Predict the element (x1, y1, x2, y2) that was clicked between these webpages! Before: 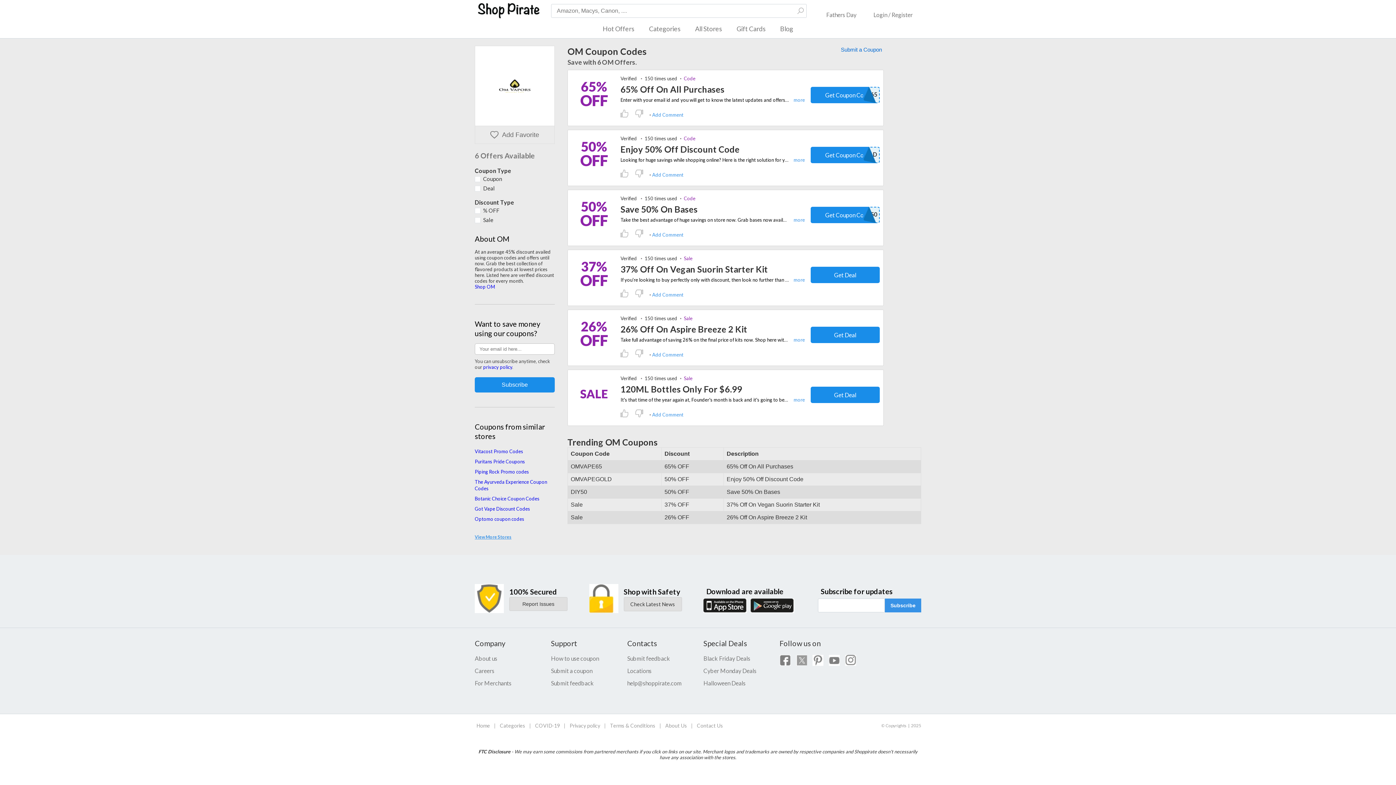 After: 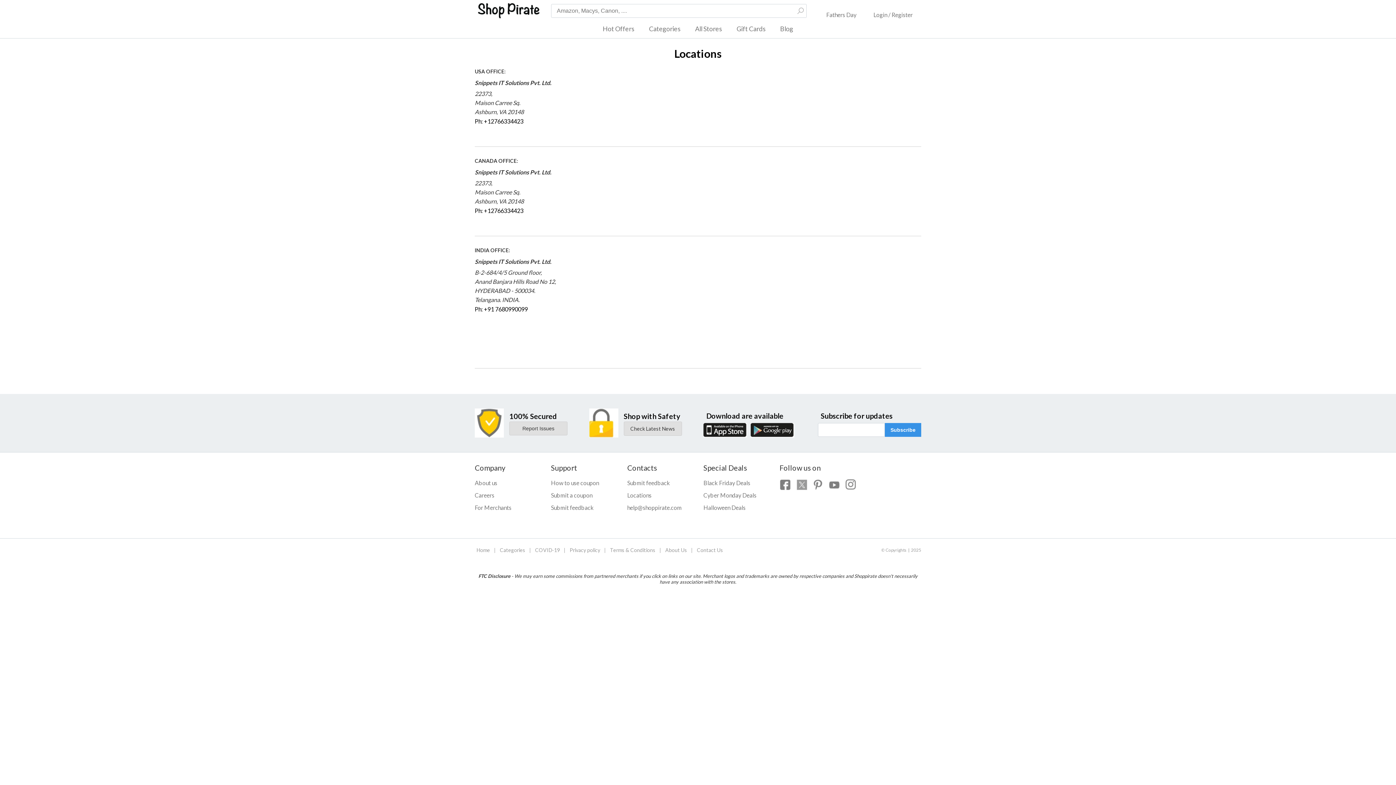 Action: bbox: (627, 667, 692, 674) label: Locations